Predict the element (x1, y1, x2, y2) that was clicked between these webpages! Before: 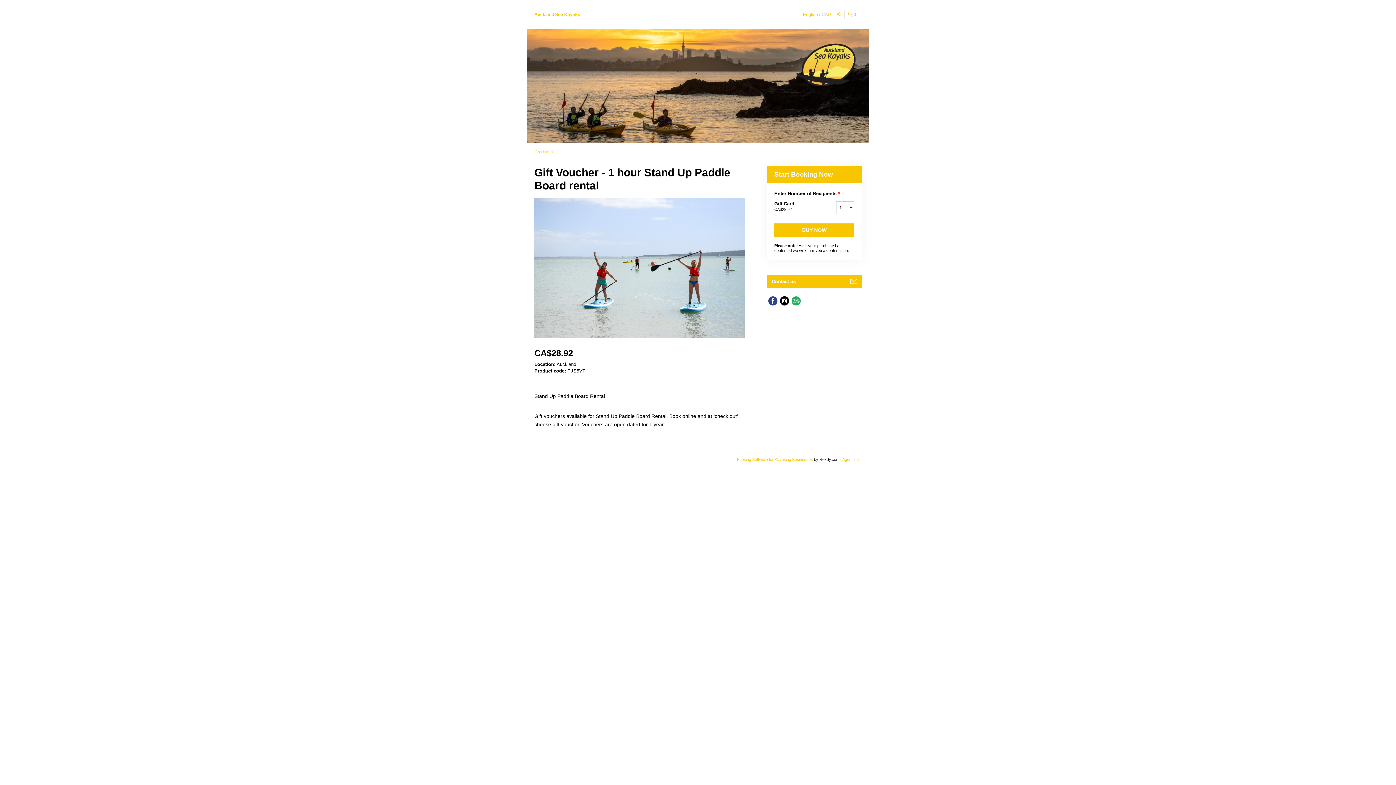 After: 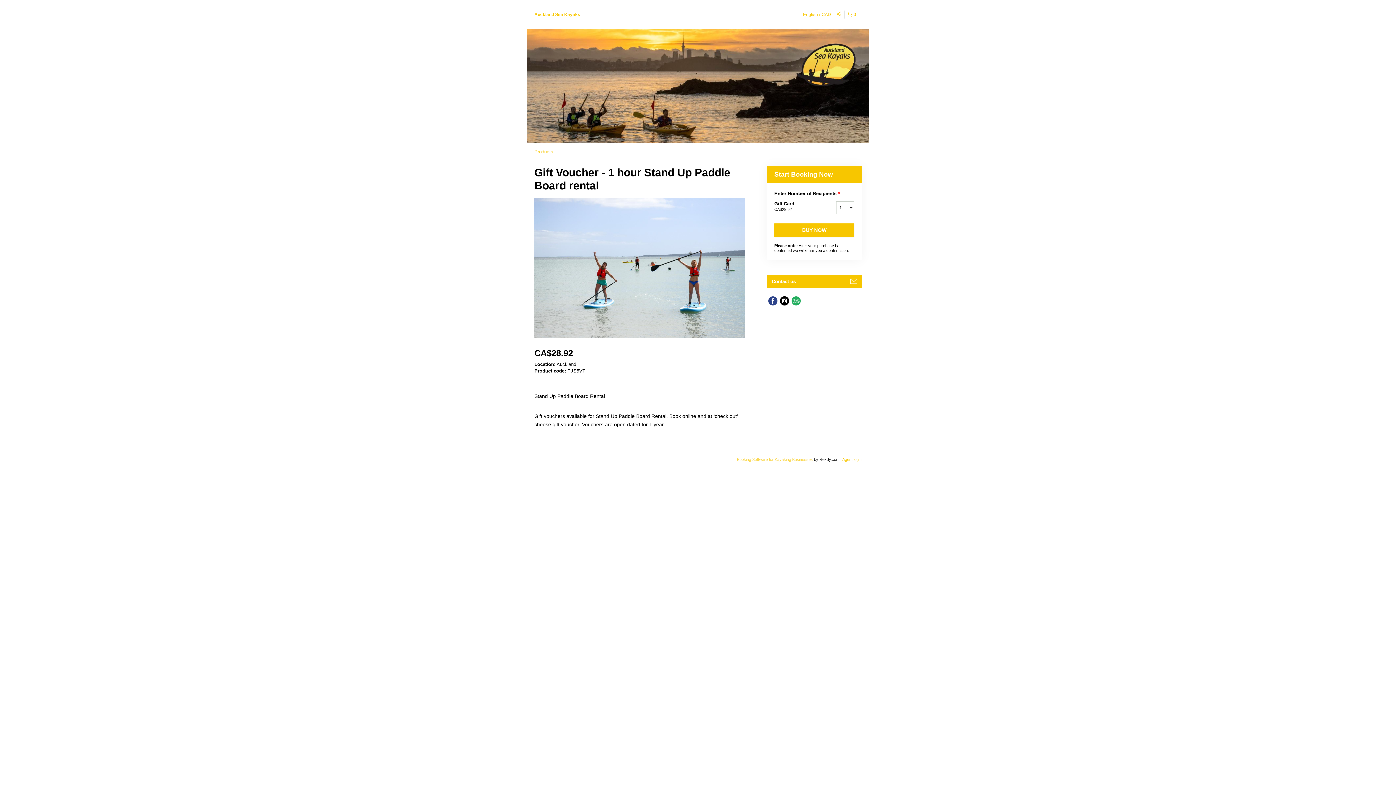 Action: bbox: (737, 457, 814, 461) label: Booking Software for Kayaking Businesses 